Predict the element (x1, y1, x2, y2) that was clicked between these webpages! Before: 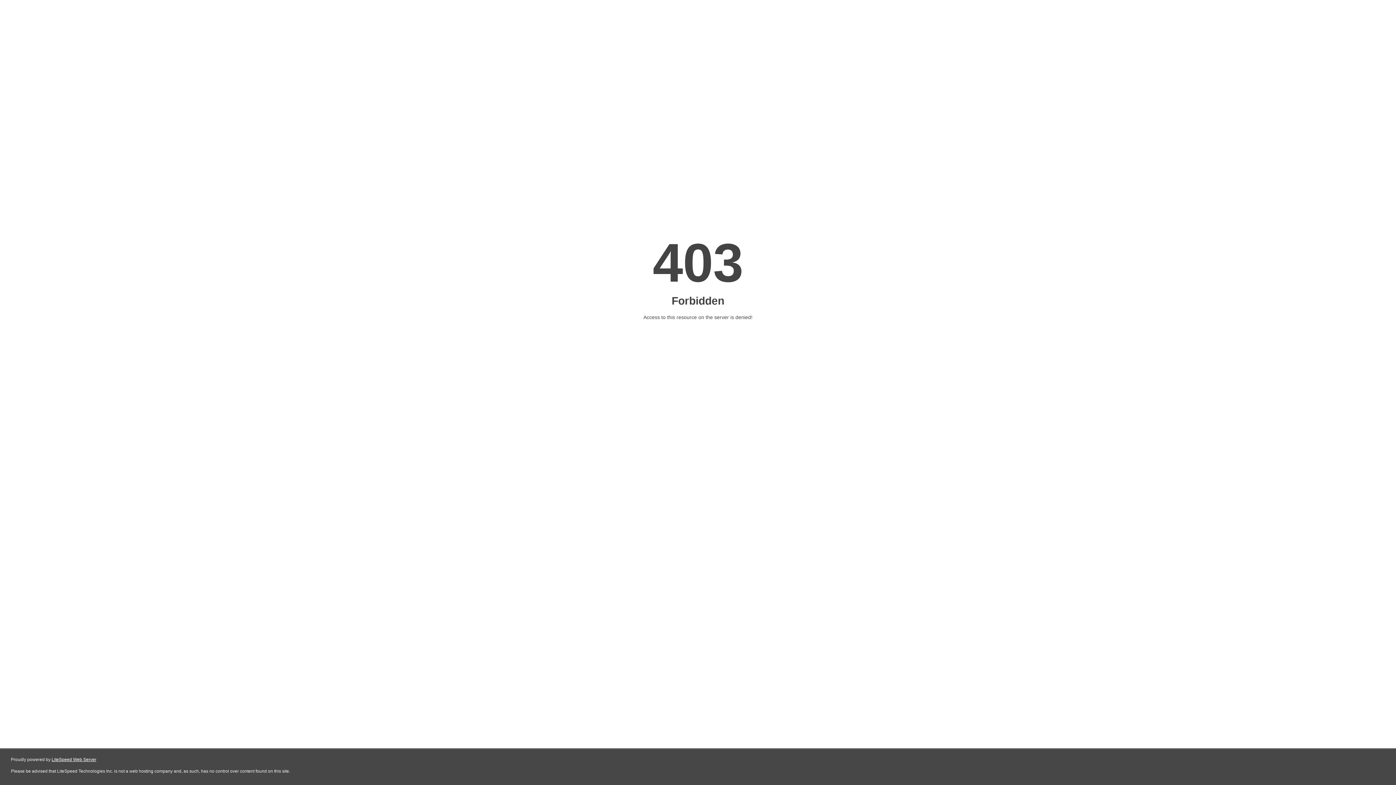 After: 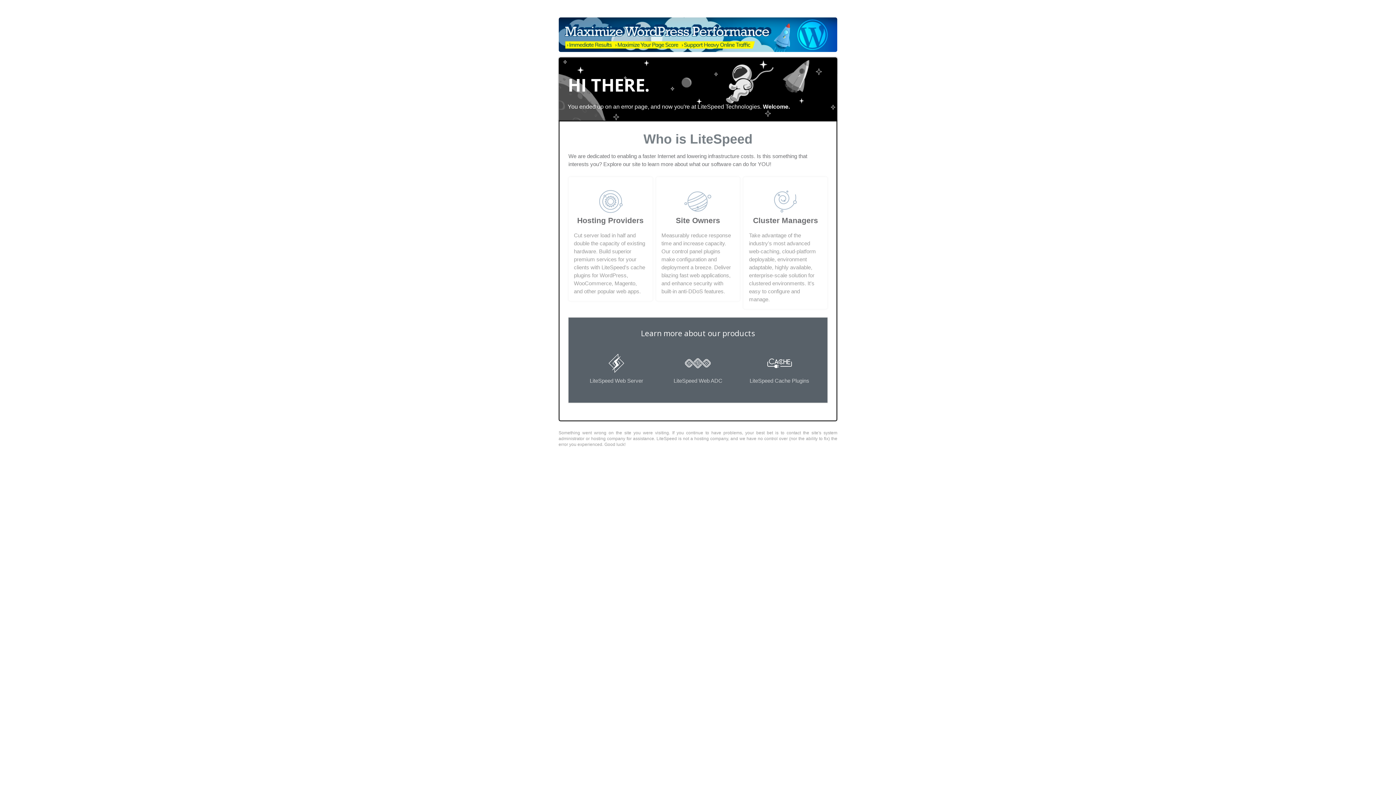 Action: label: LiteSpeed Web Server bbox: (51, 757, 96, 762)